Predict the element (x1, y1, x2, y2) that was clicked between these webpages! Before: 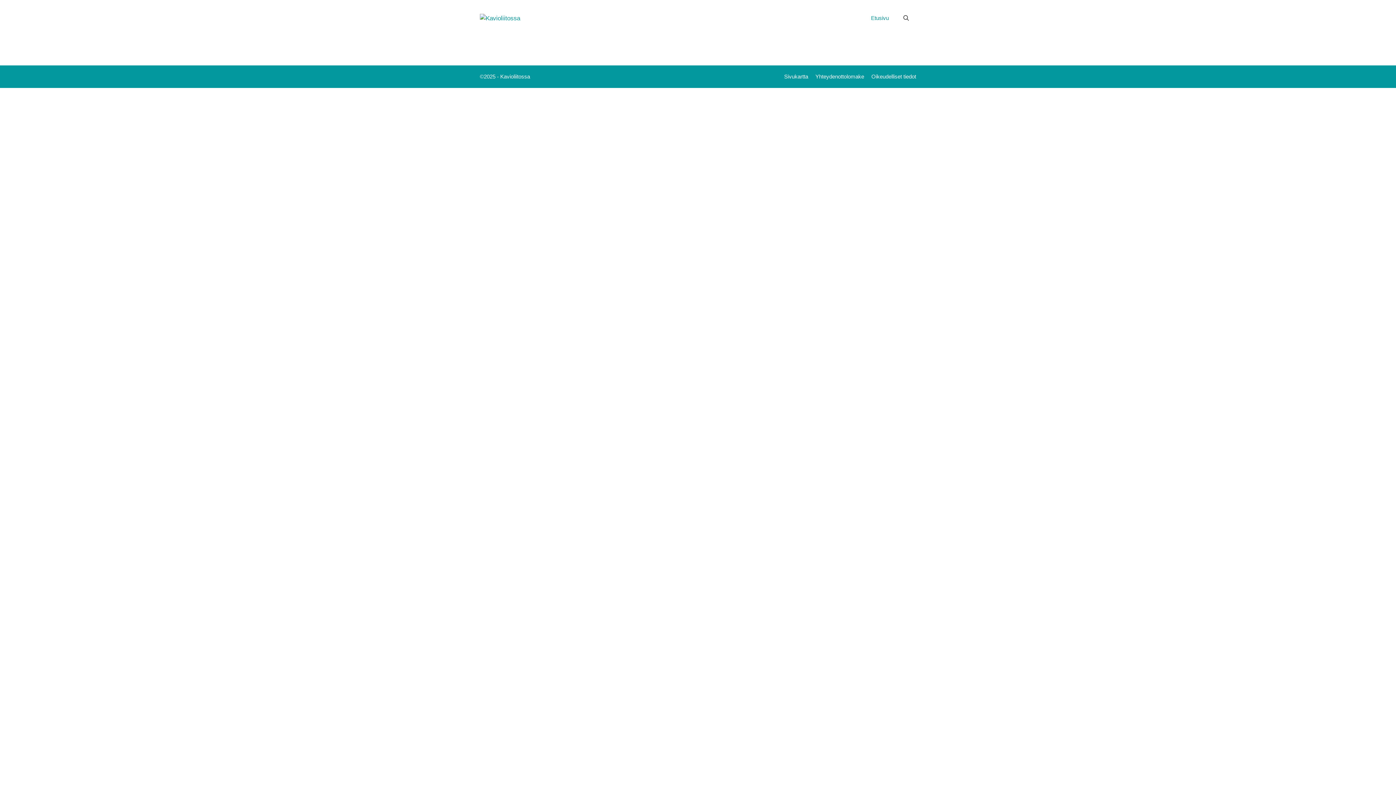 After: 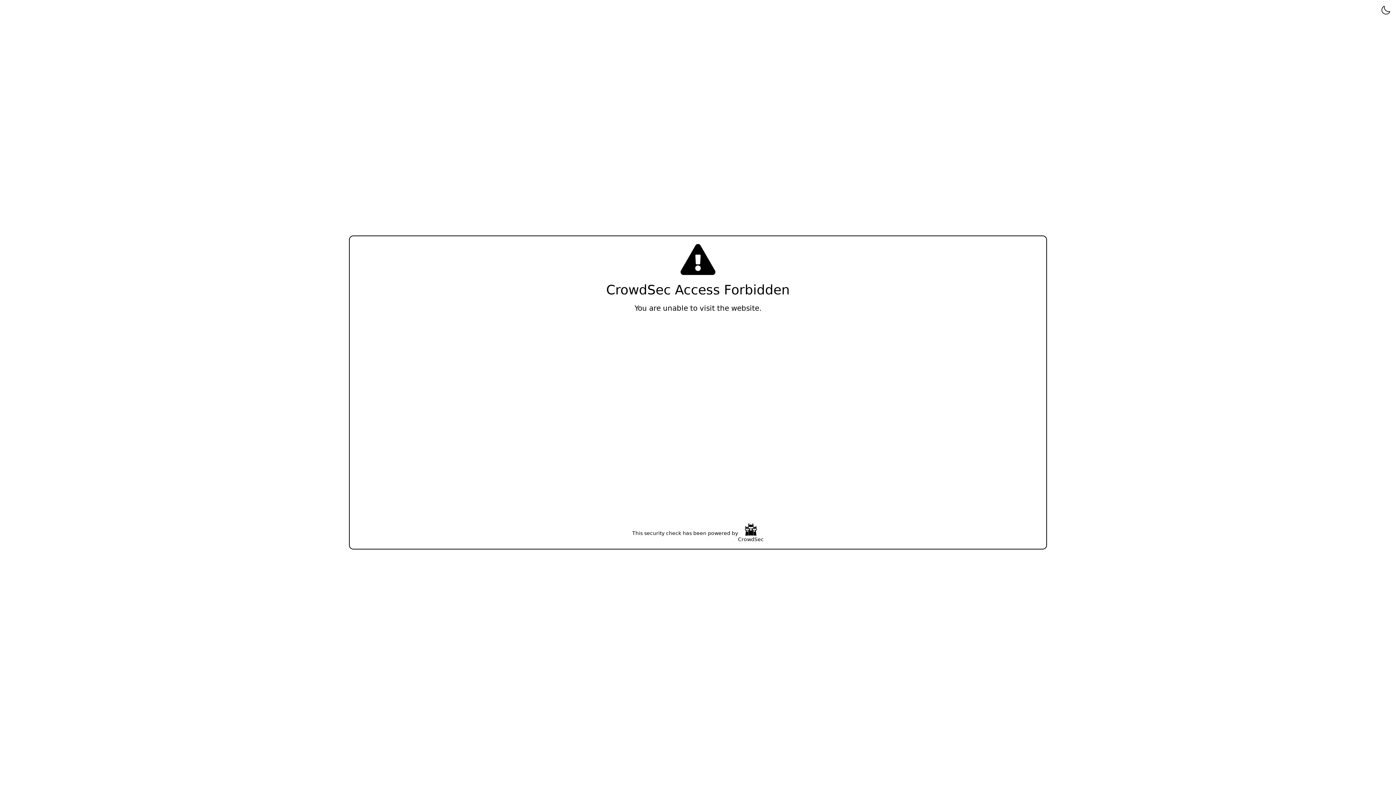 Action: bbox: (480, 14, 520, 21)